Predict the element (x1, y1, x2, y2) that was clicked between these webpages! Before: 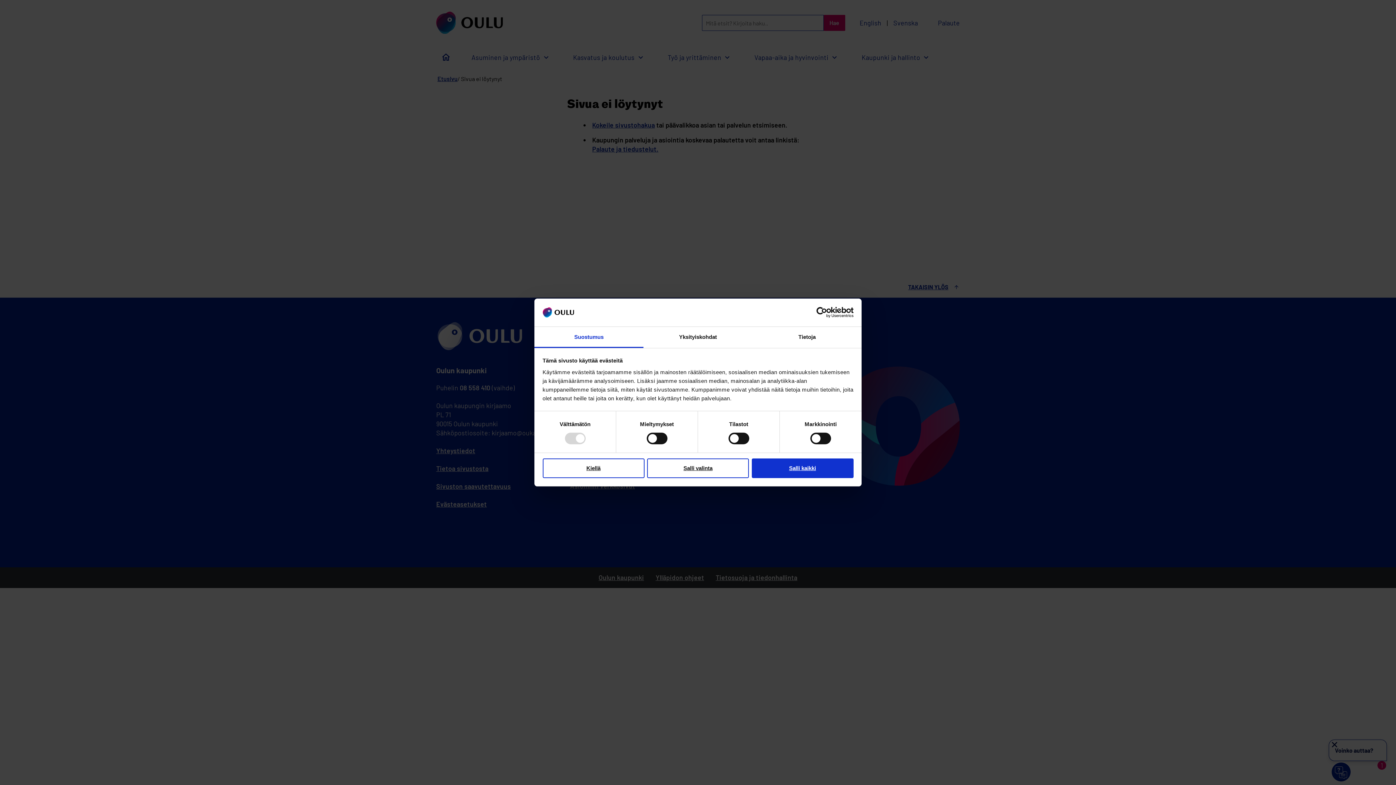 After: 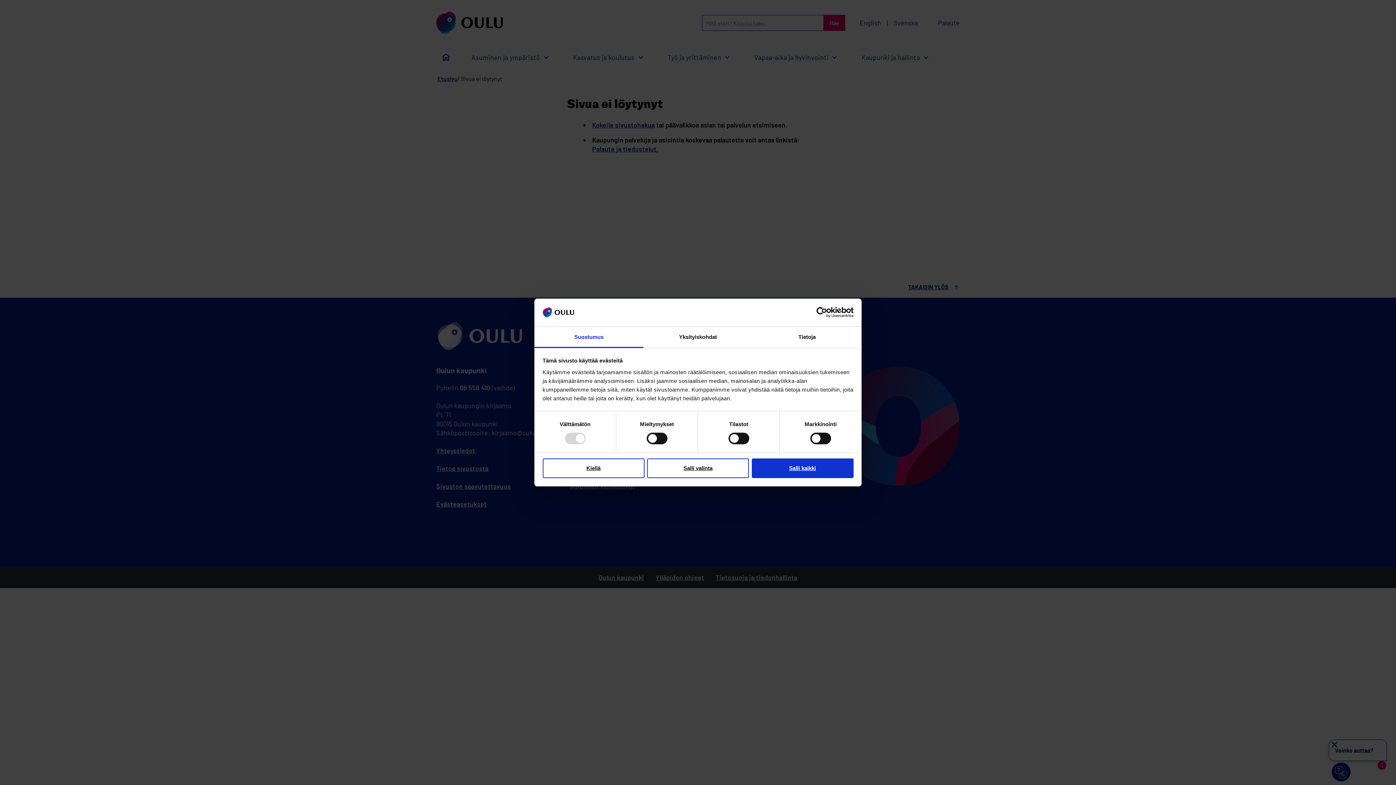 Action: bbox: (790, 307, 853, 318) label: Usercentrics Cookiebot - opens in a new window